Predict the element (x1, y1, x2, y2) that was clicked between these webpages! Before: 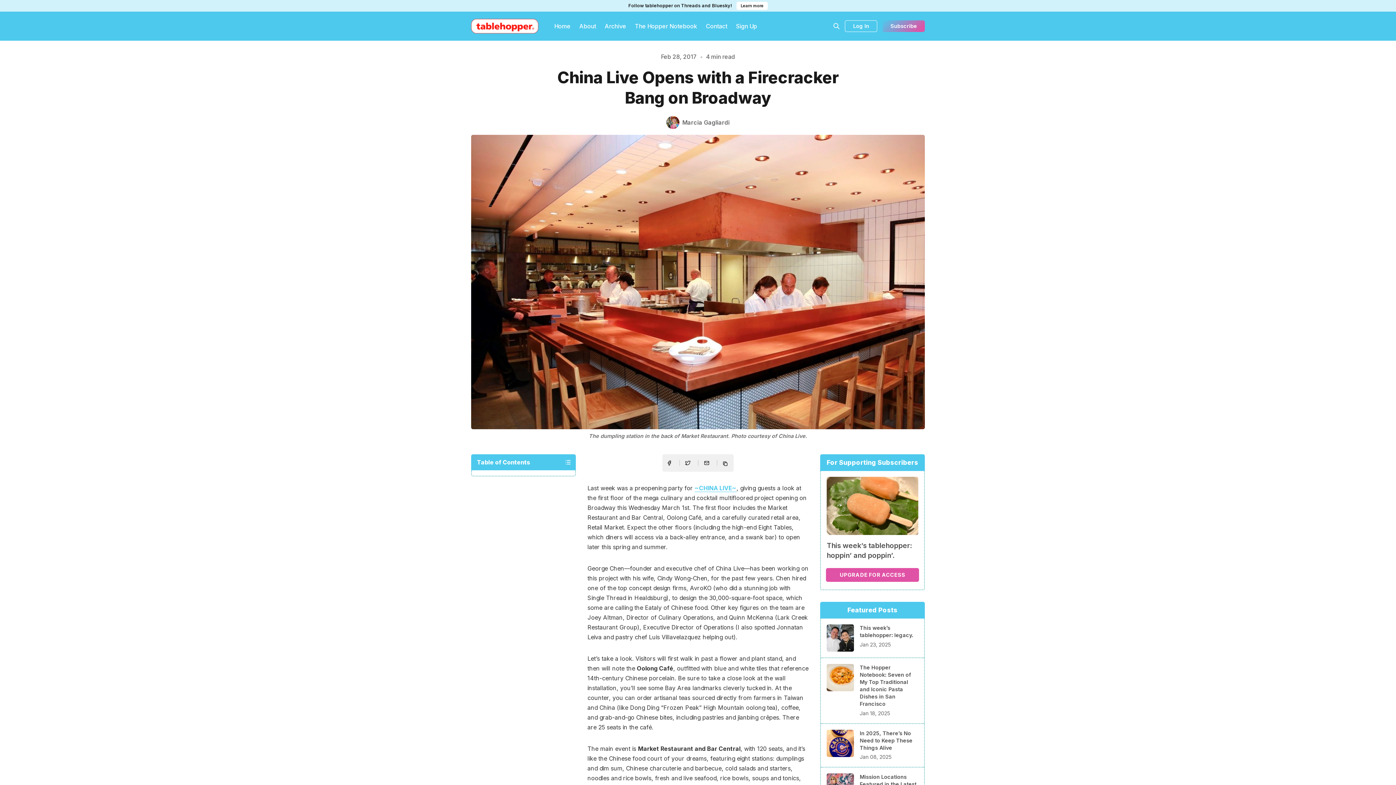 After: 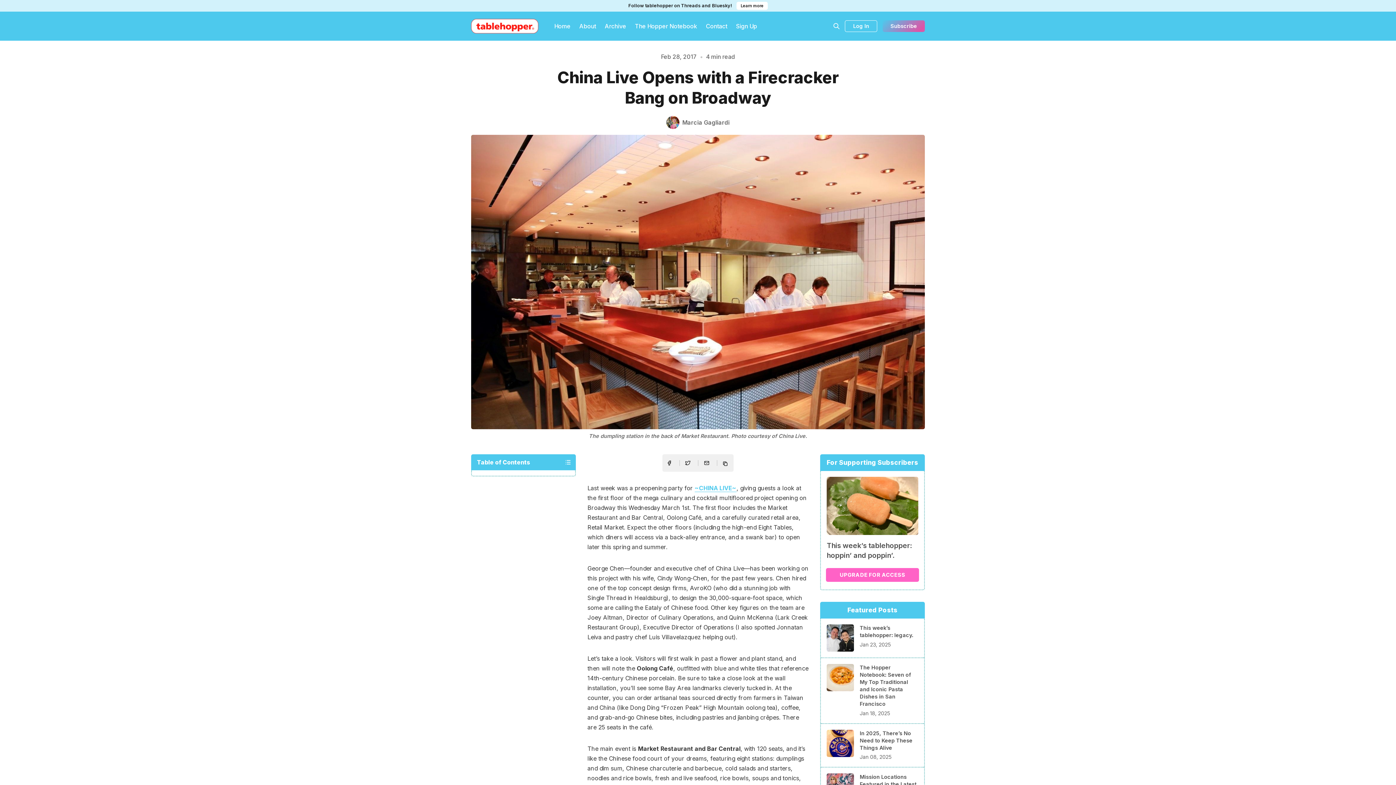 Action: bbox: (826, 568, 919, 582) label: UPGRADE FOR ACCESS